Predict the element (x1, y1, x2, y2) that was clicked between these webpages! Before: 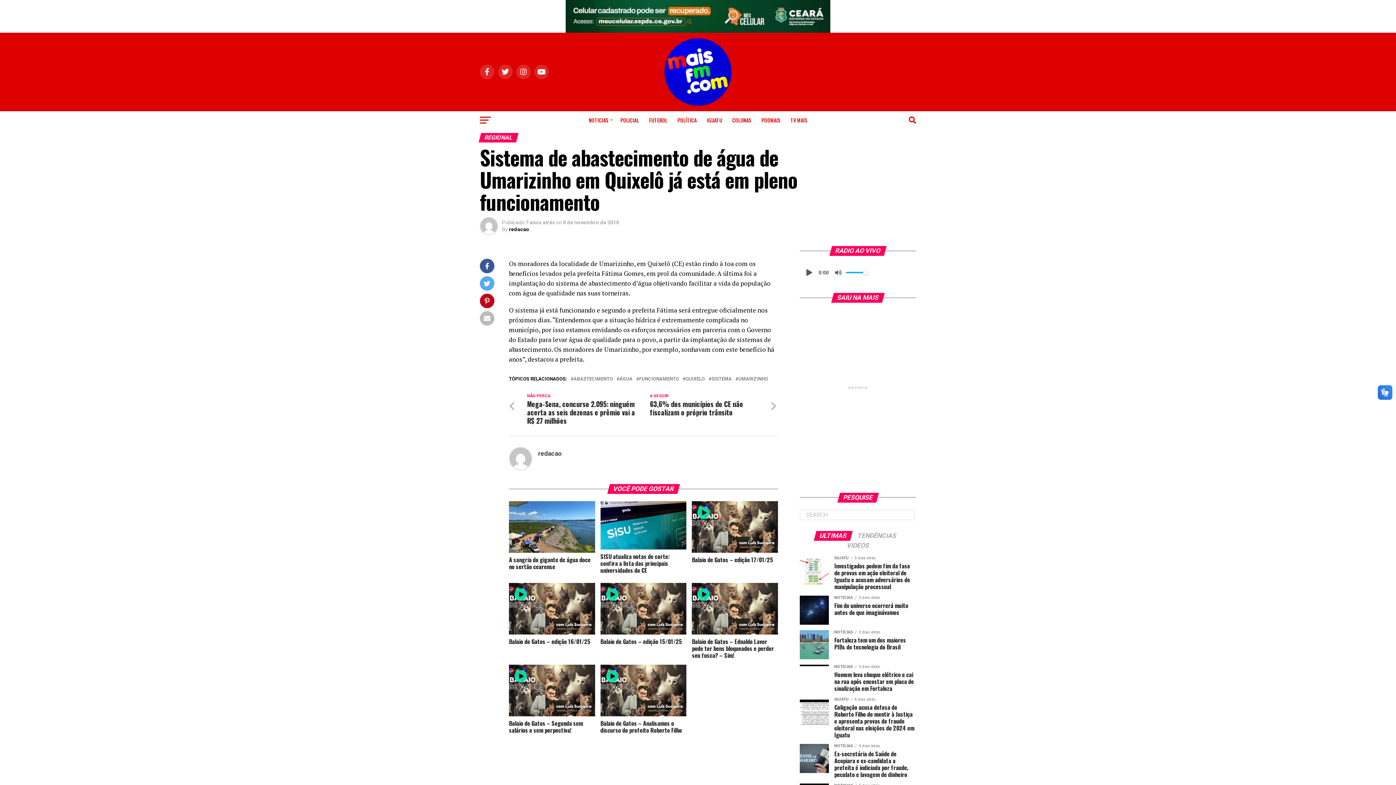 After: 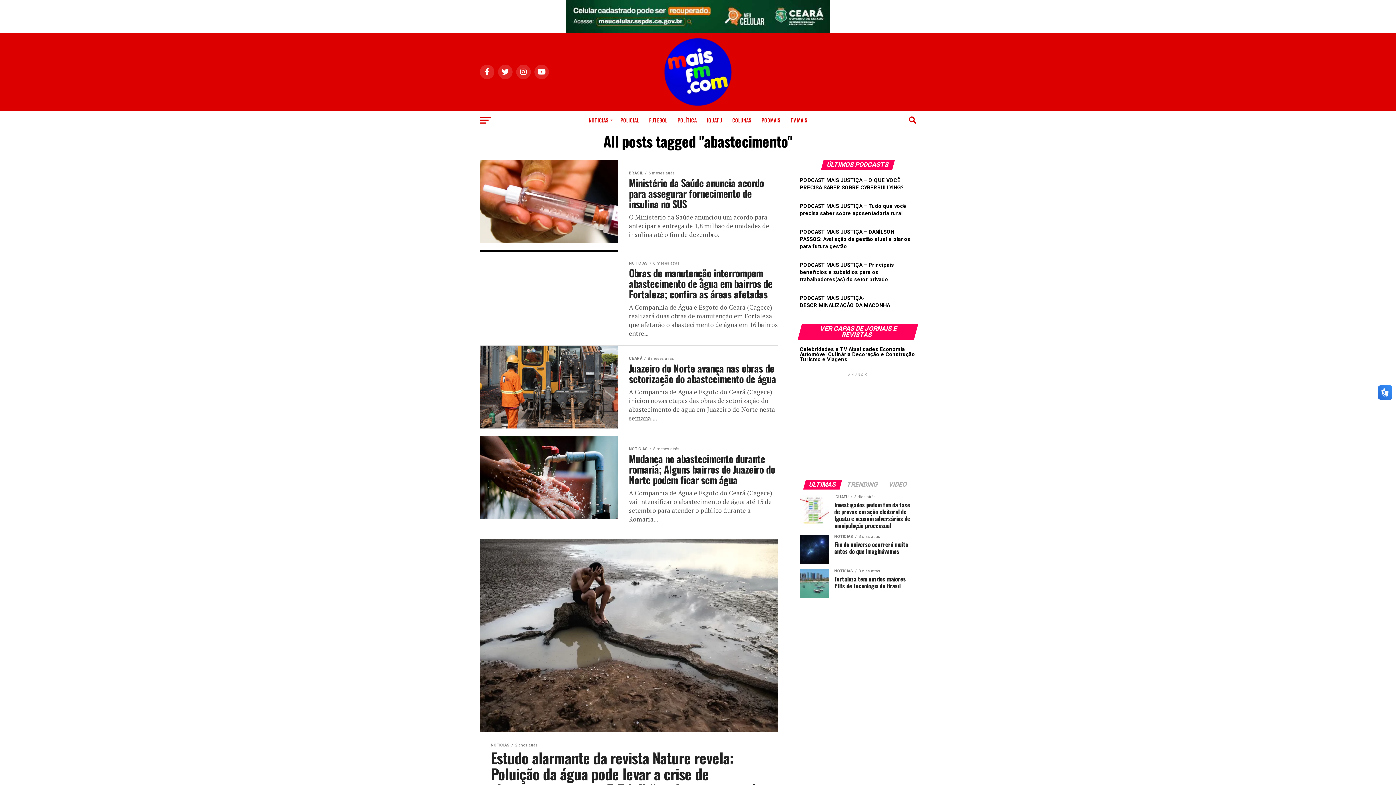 Action: bbox: (573, 377, 613, 381) label: ABASTECIMENTO